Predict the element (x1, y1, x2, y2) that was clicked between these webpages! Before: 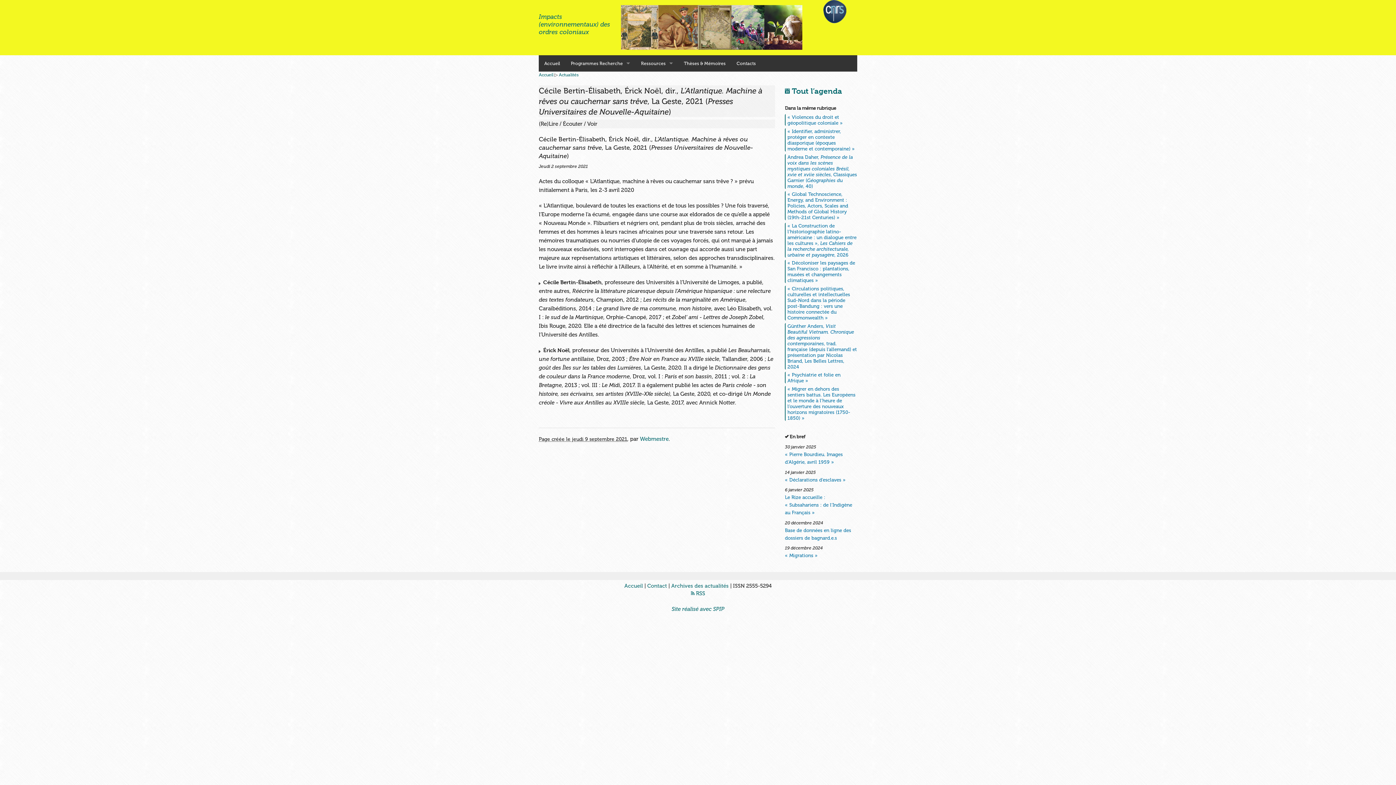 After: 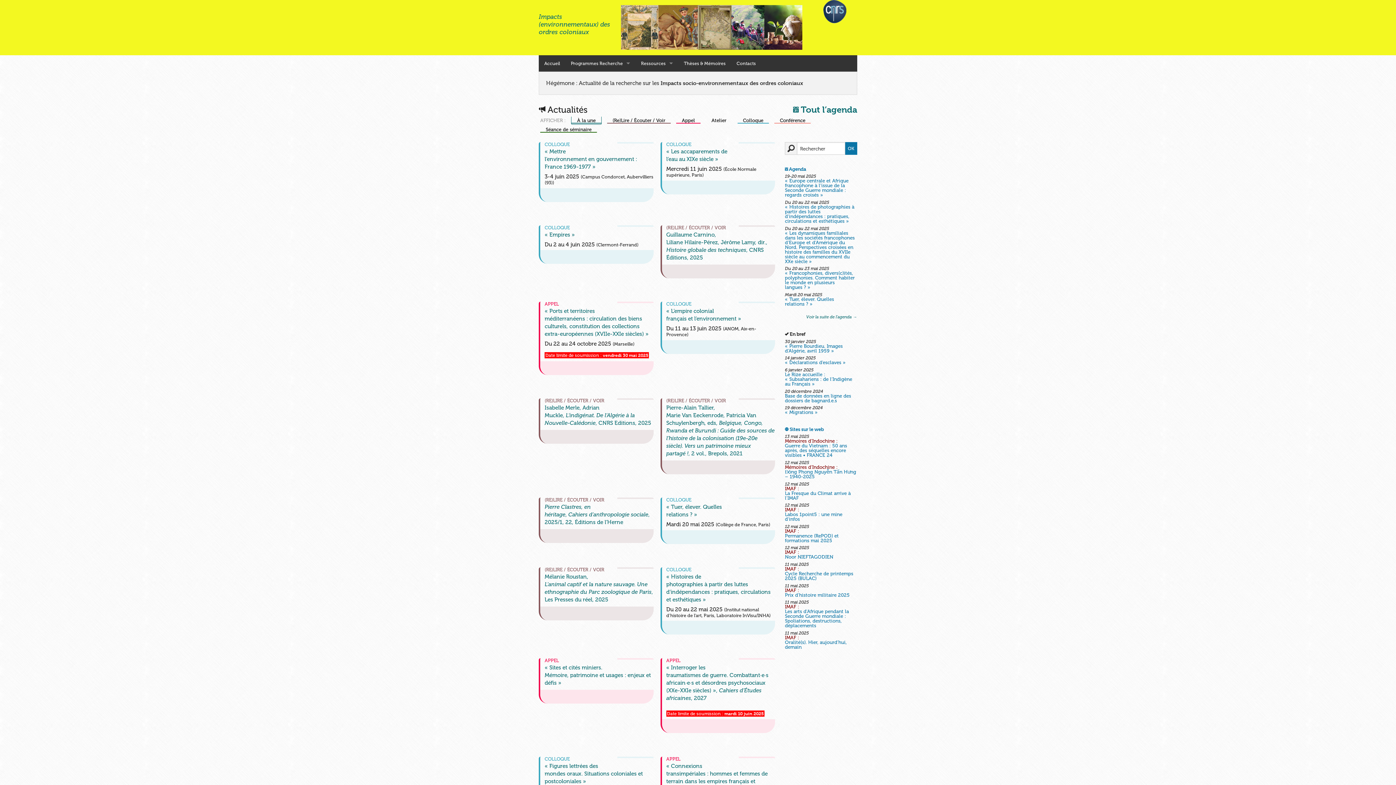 Action: bbox: (621, 23, 802, 30)